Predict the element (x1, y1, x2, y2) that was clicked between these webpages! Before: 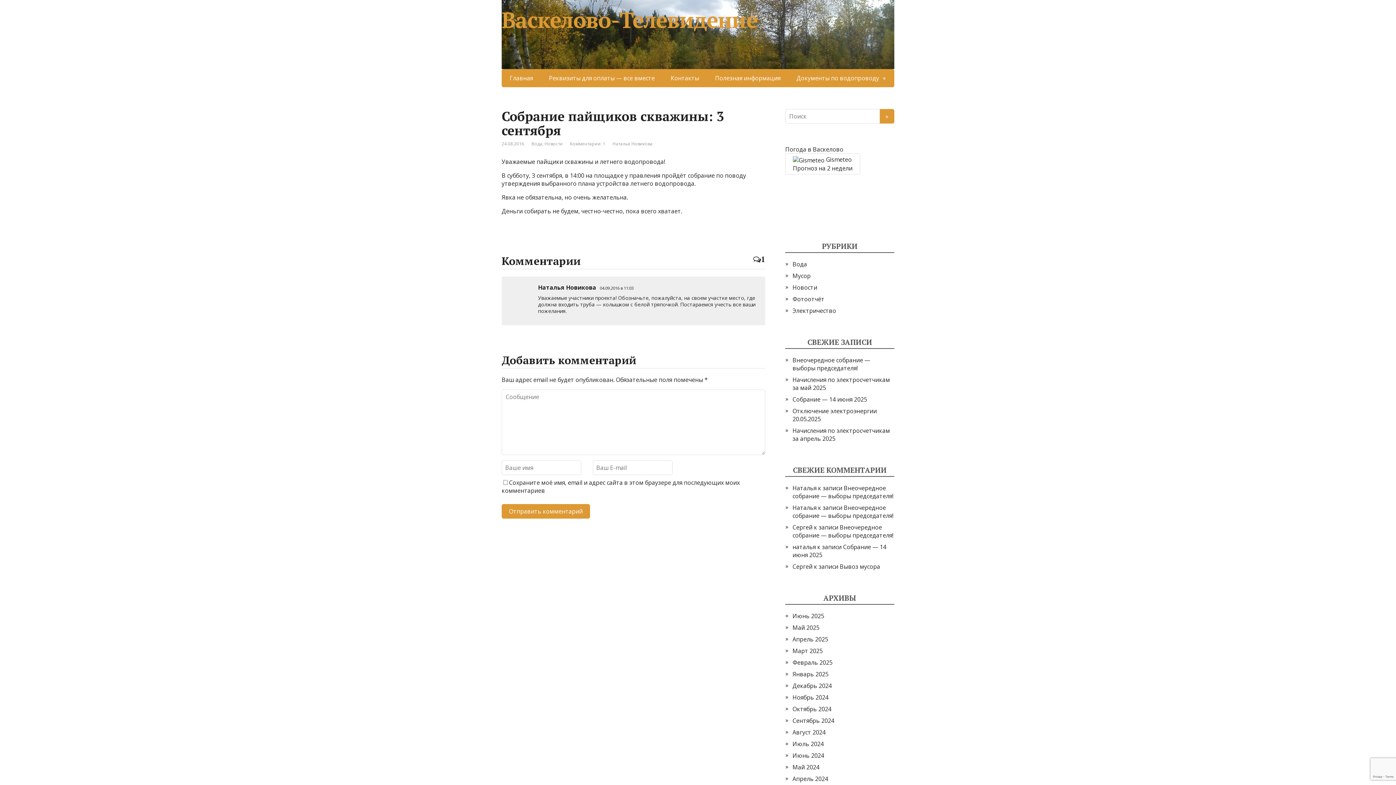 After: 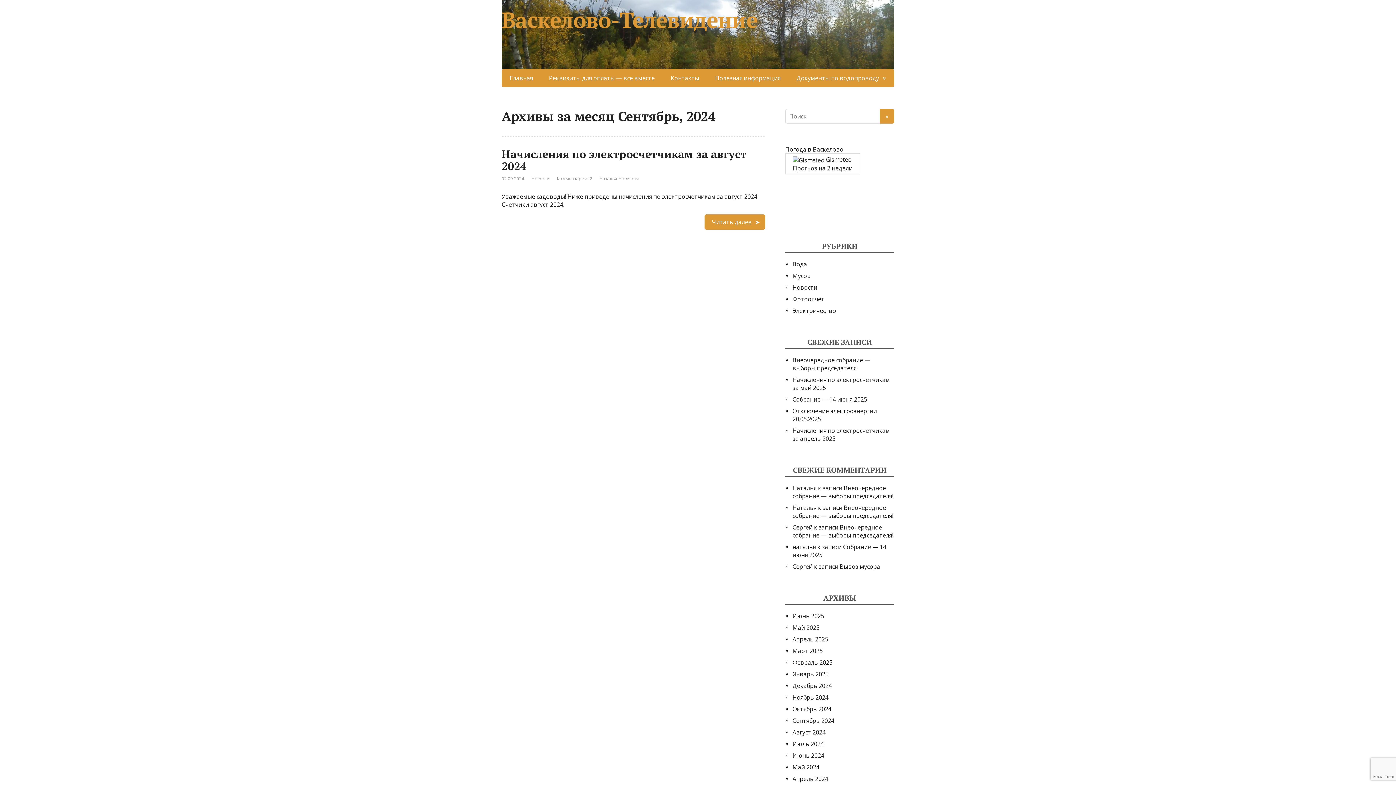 Action: bbox: (792, 717, 834, 725) label: Сентябрь 2024